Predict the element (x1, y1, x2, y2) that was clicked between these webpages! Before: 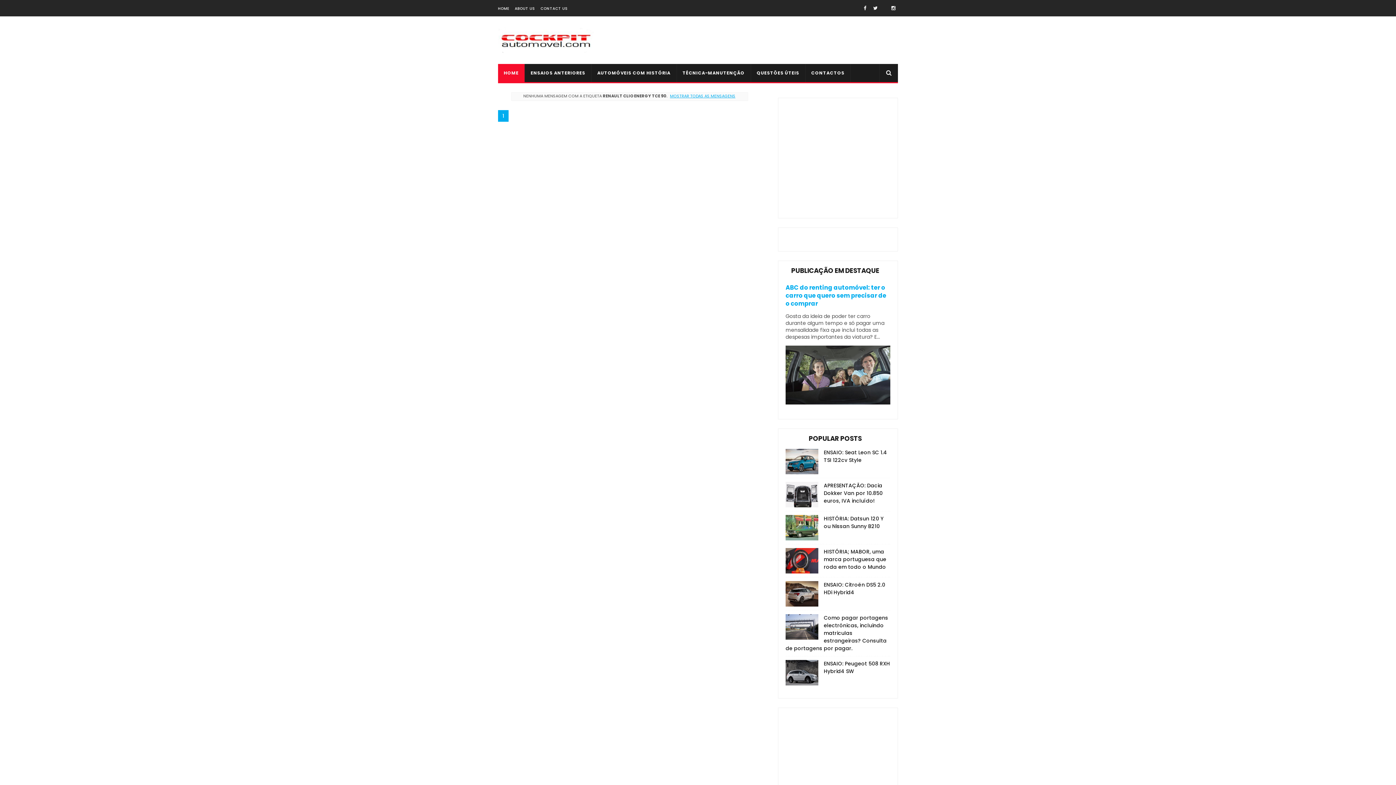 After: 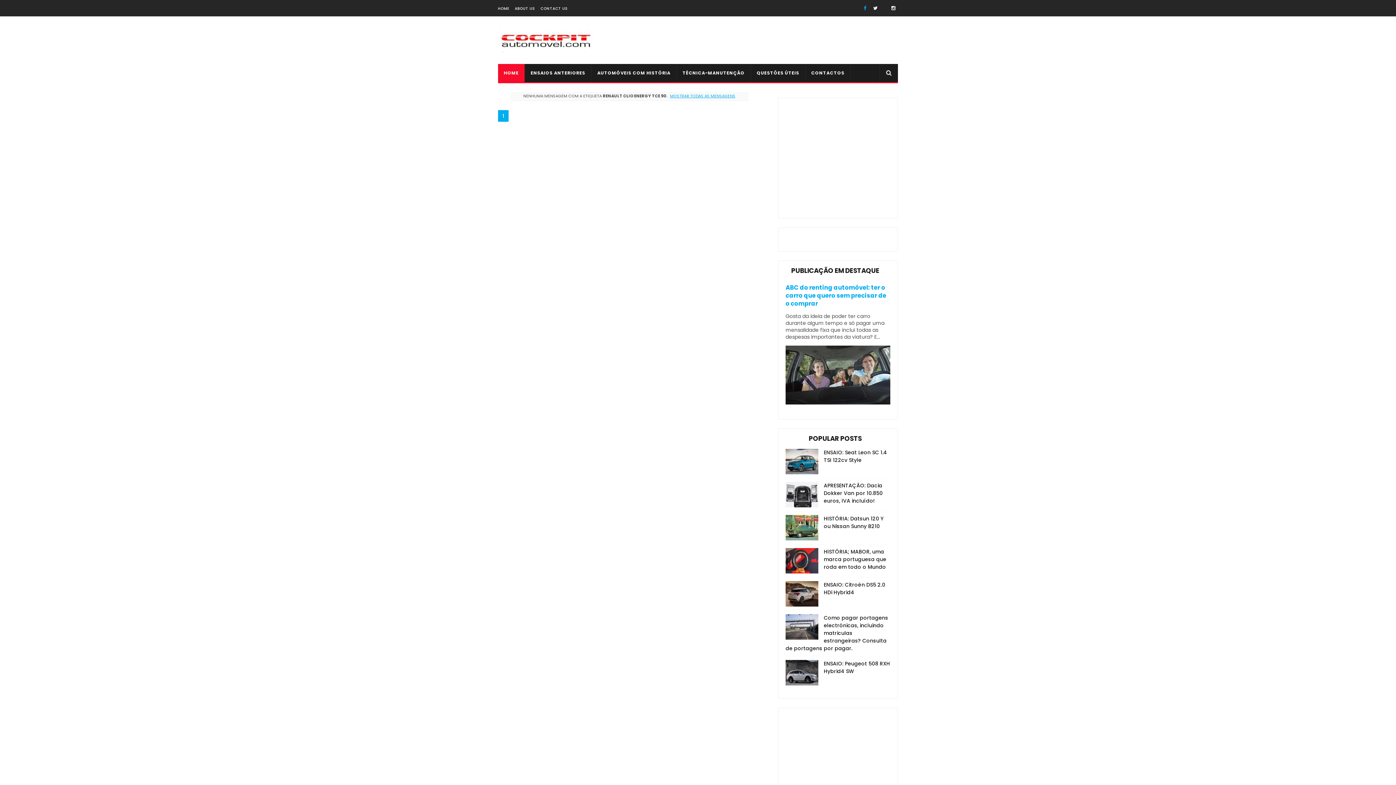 Action: bbox: (861, 0, 869, 16)